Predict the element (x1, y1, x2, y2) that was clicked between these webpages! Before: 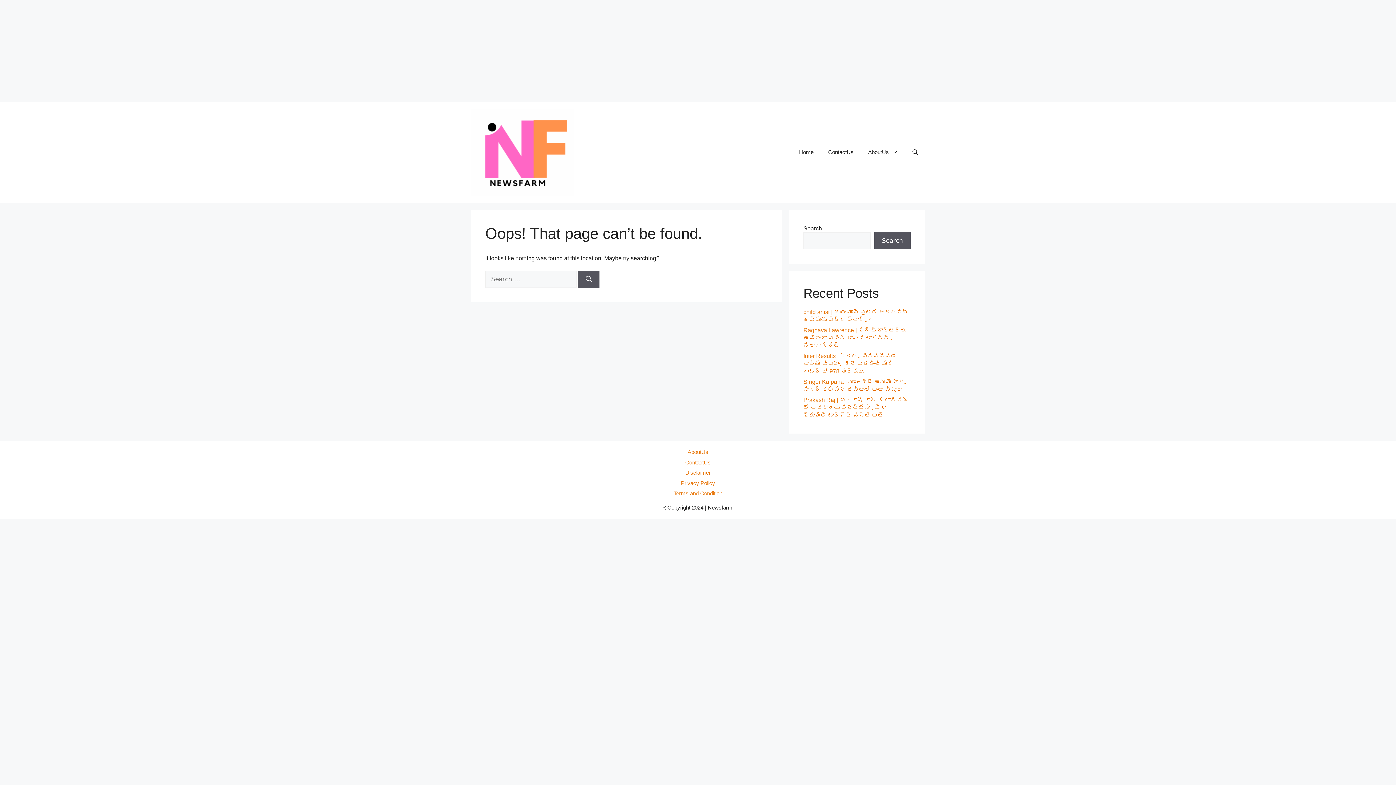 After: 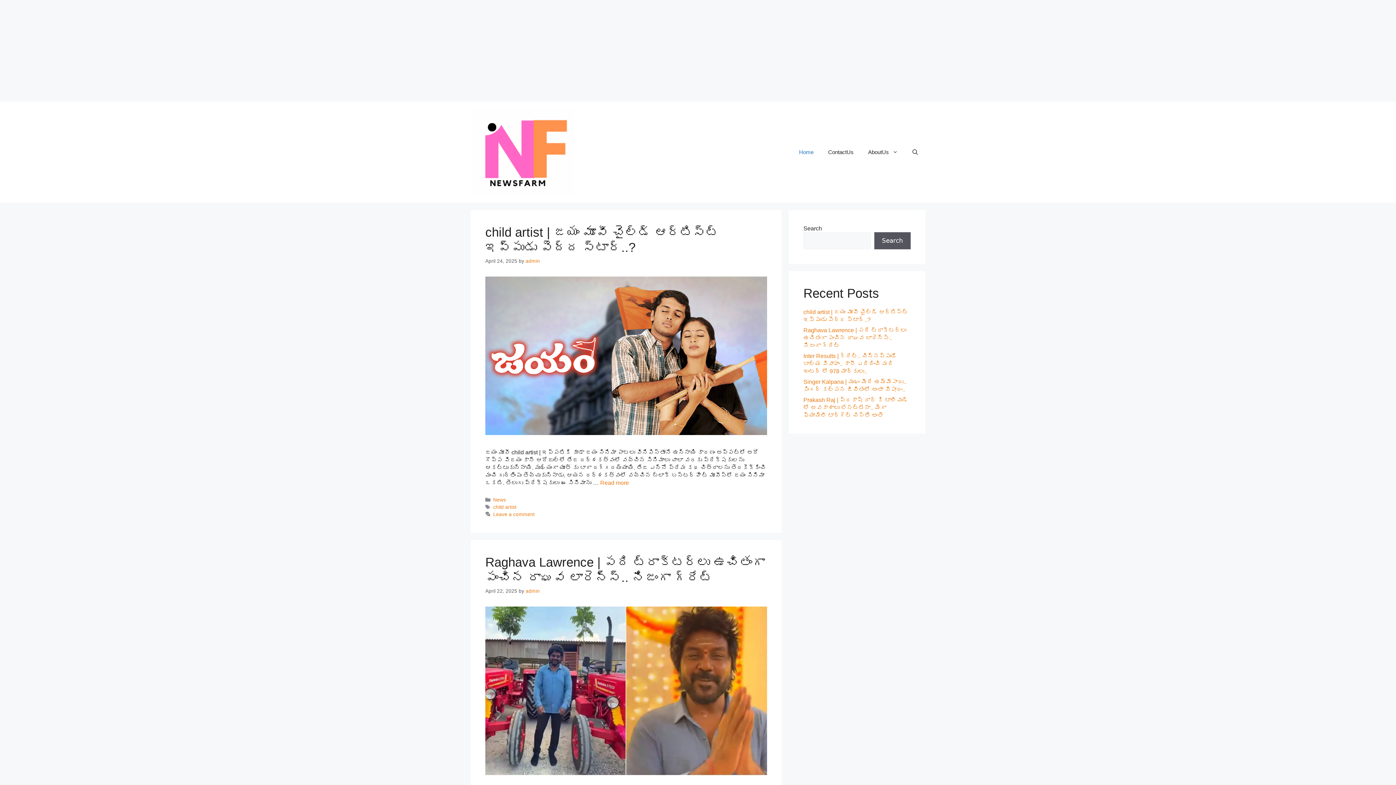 Action: bbox: (470, 148, 573, 154)